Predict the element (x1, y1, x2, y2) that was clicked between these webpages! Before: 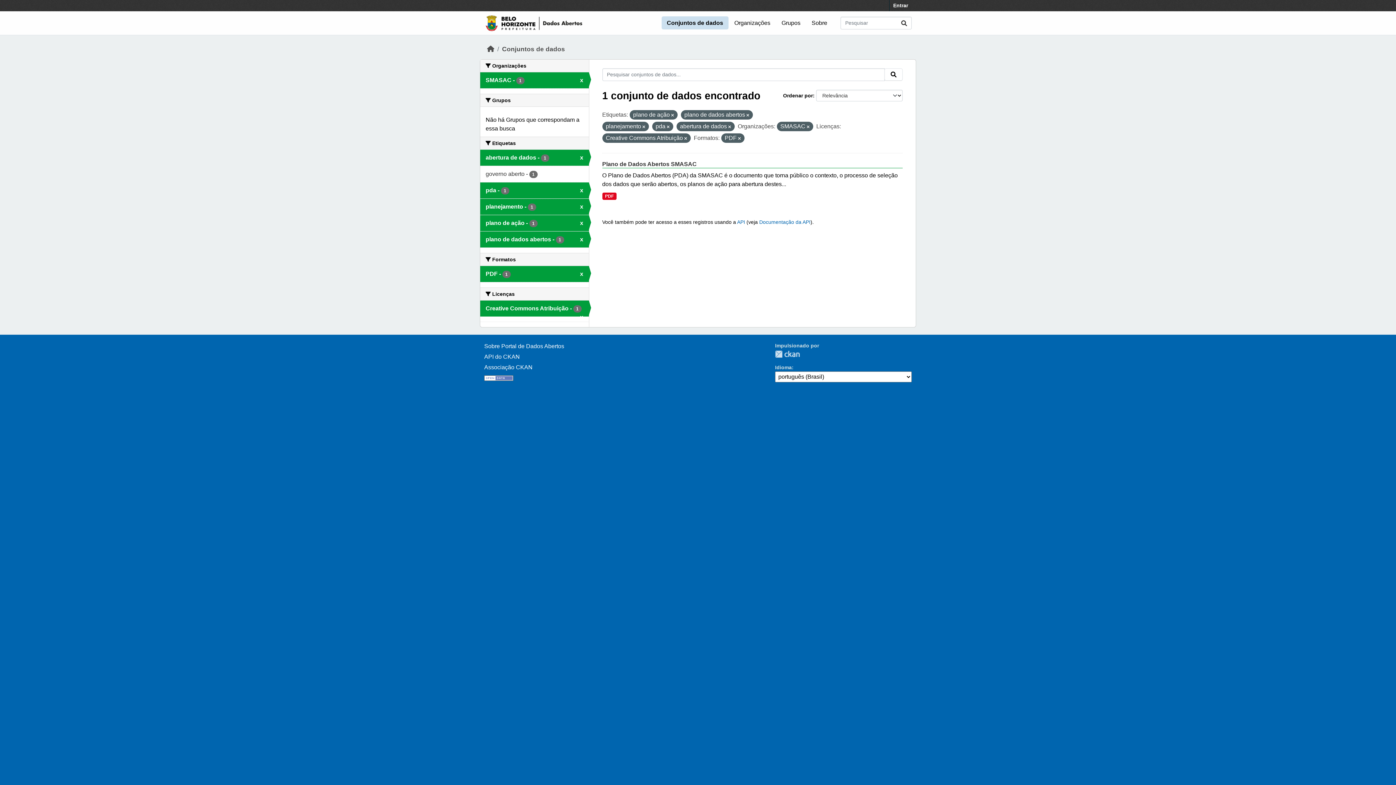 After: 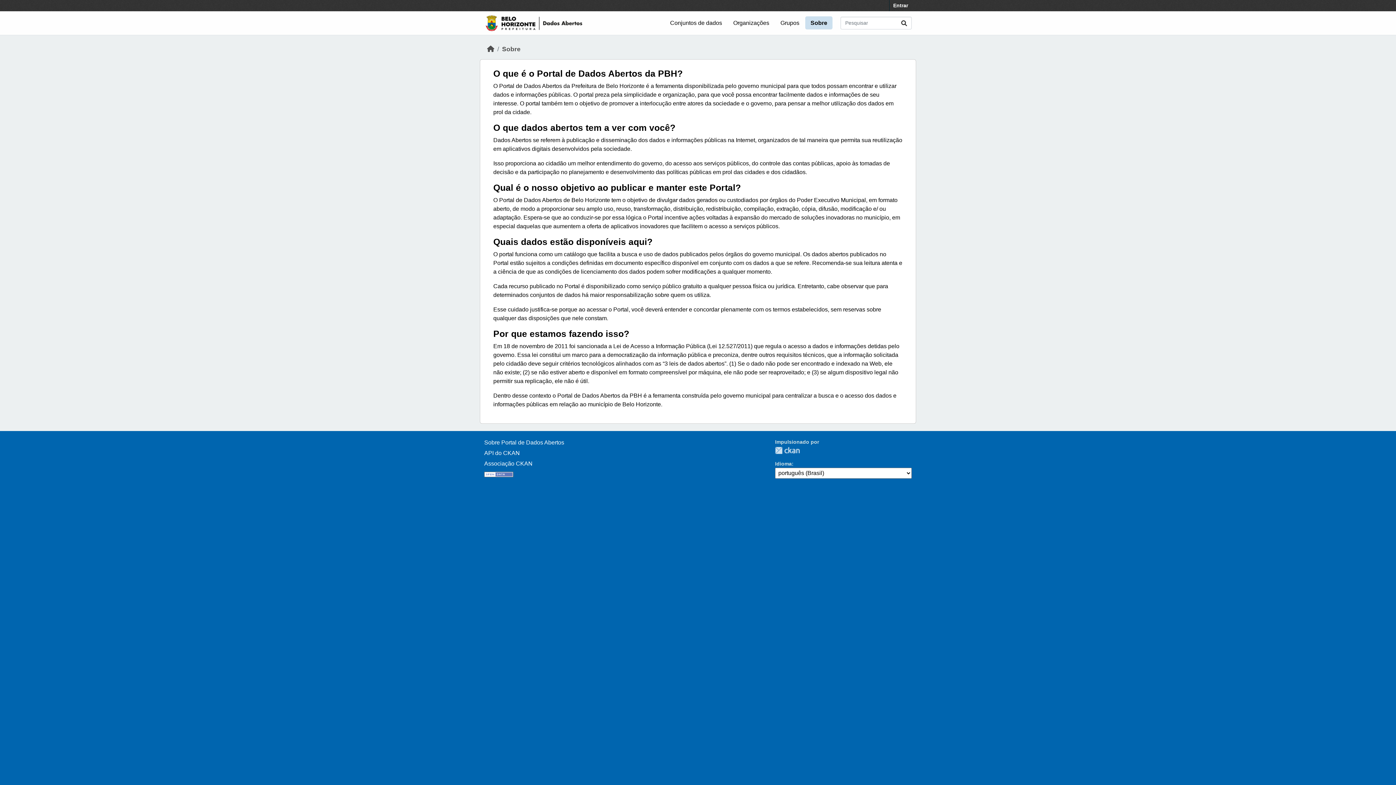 Action: label: Sobre Portal de Dados Abertos bbox: (484, 343, 564, 349)